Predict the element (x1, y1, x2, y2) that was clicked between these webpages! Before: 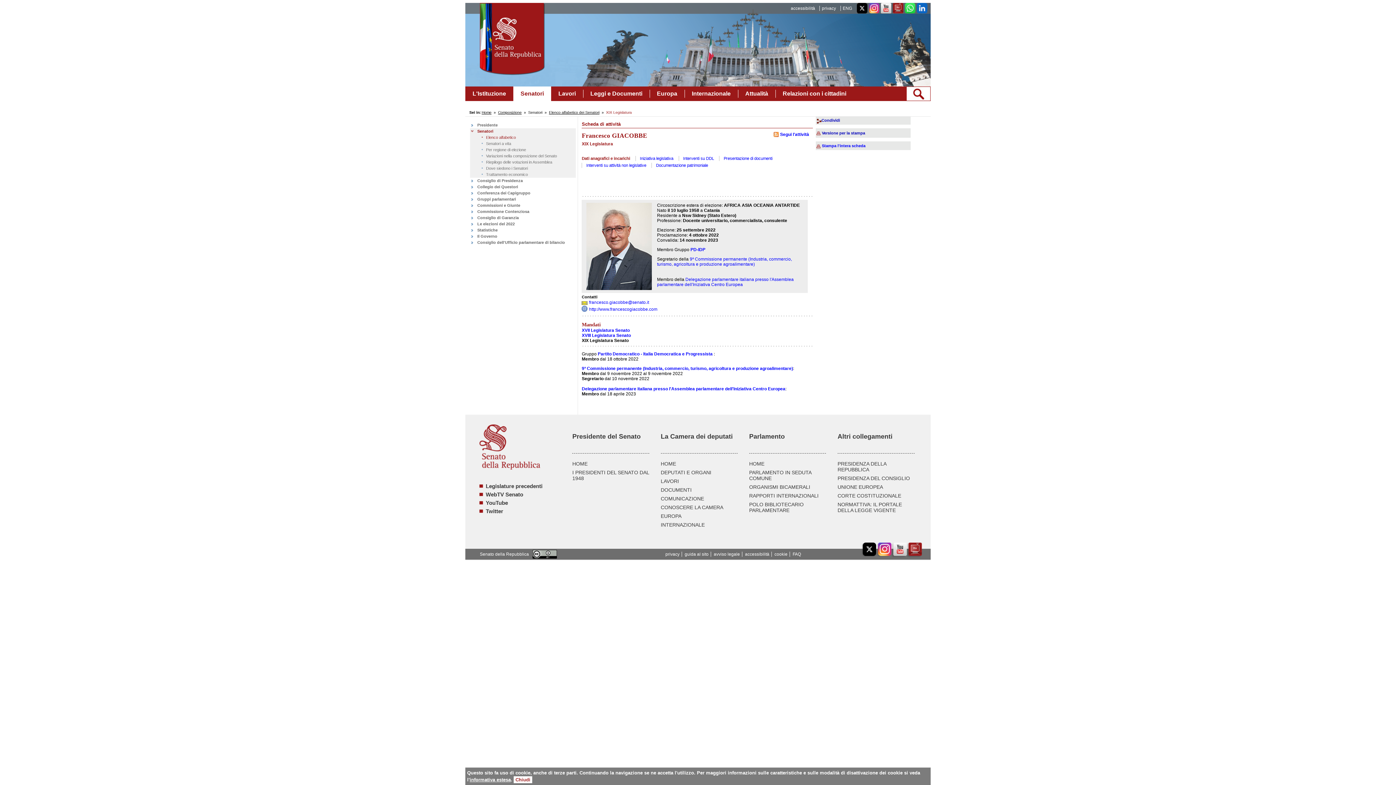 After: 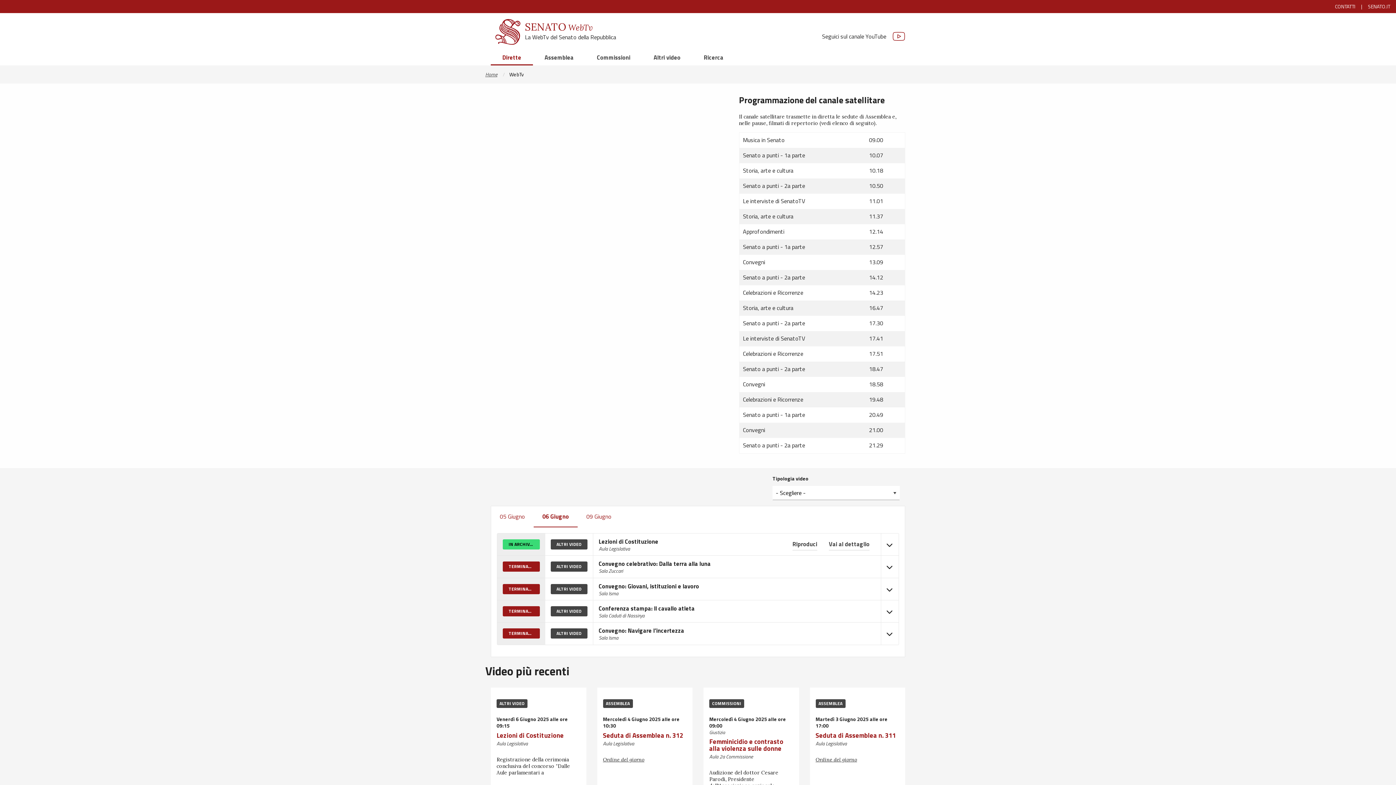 Action: label: WebTV Senato bbox: (485, 492, 523, 497)